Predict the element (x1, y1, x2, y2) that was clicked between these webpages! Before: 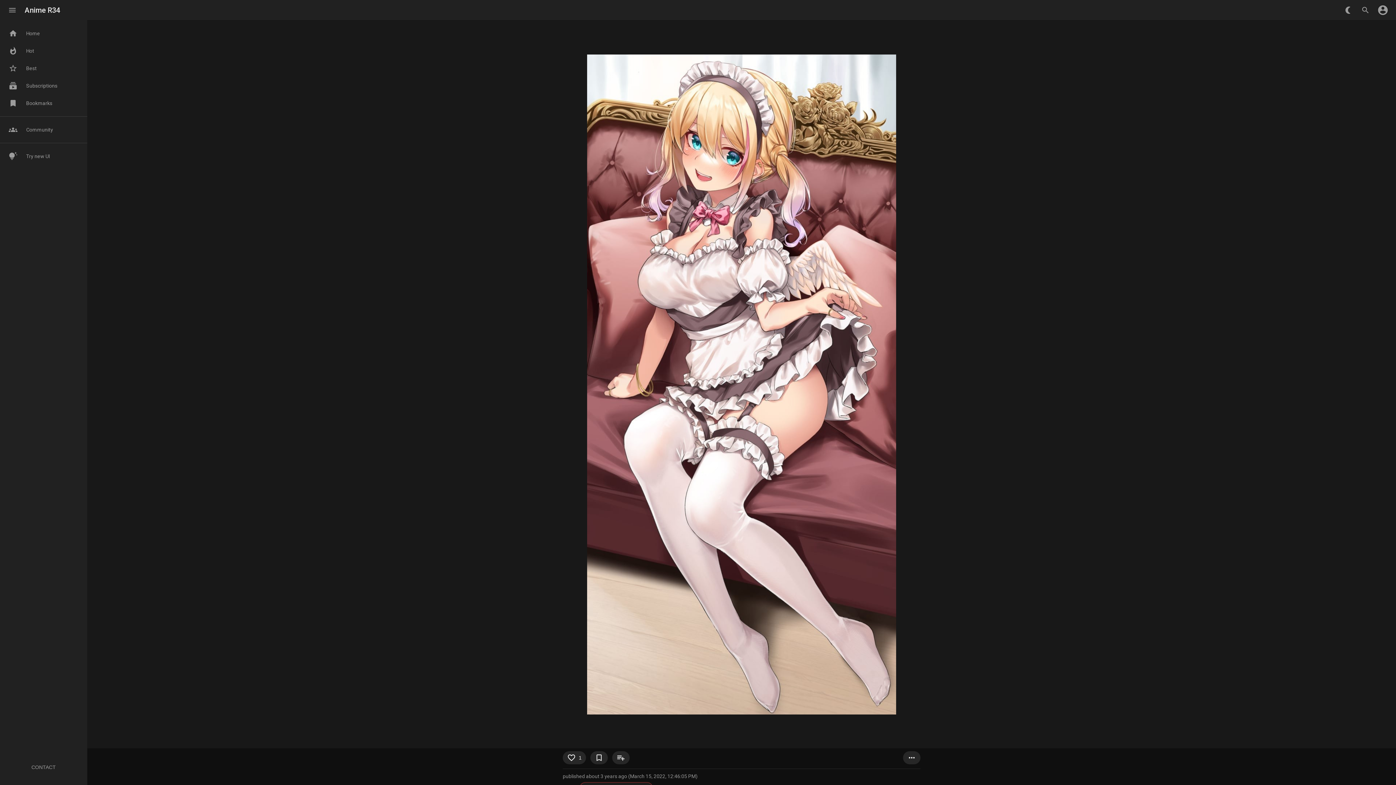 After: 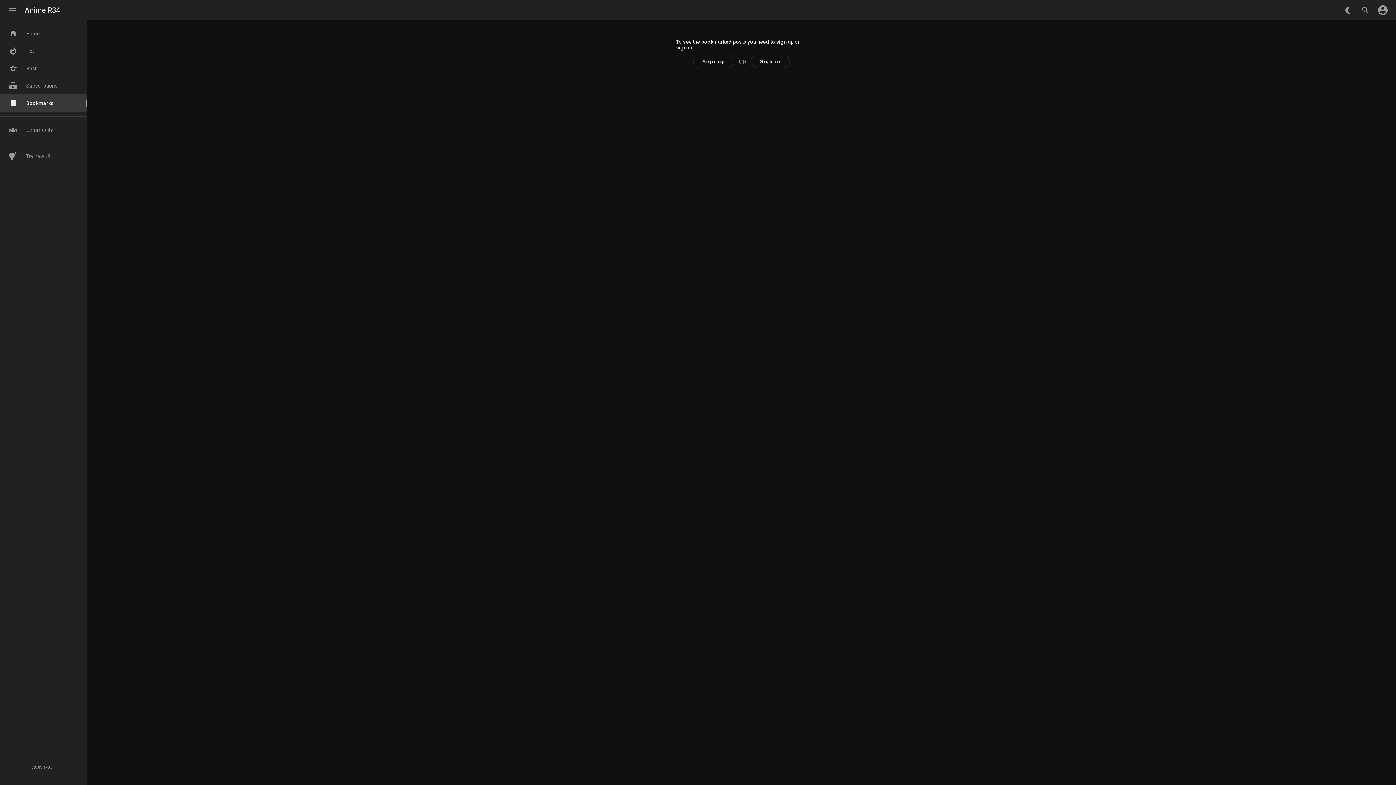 Action: label: bookmark
Bookmarks bbox: (0, 94, 87, 112)